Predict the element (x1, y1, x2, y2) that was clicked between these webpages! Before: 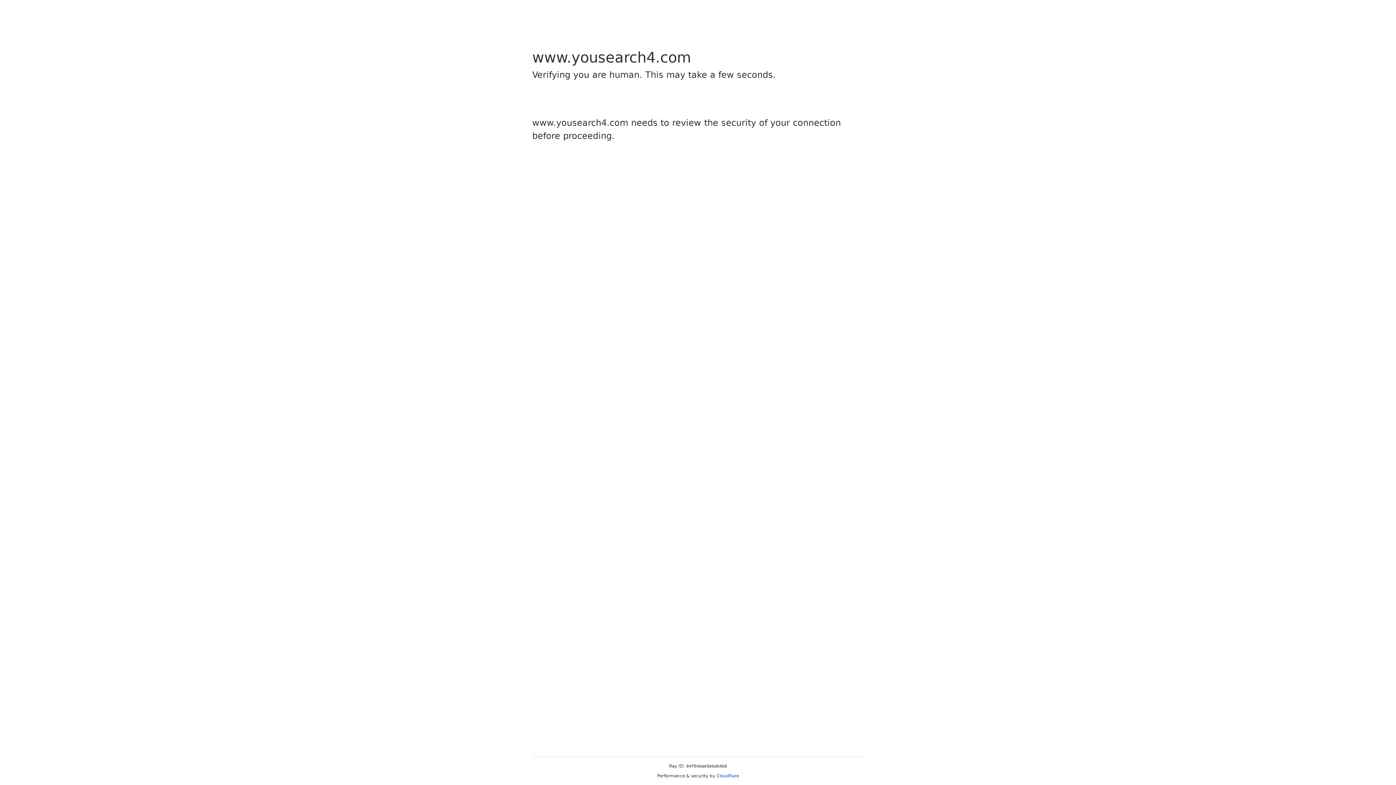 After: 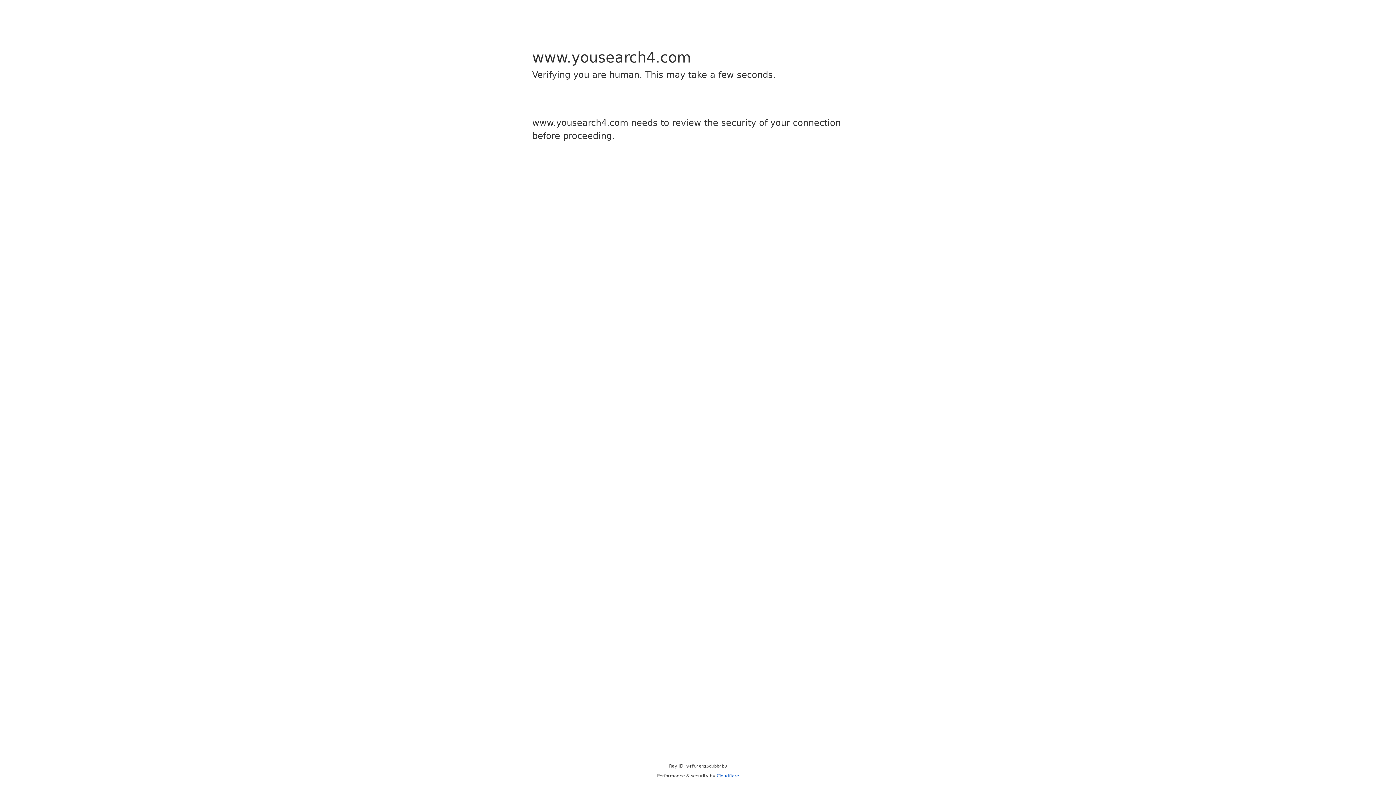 Action: bbox: (716, 773, 739, 778) label: Cloudflare